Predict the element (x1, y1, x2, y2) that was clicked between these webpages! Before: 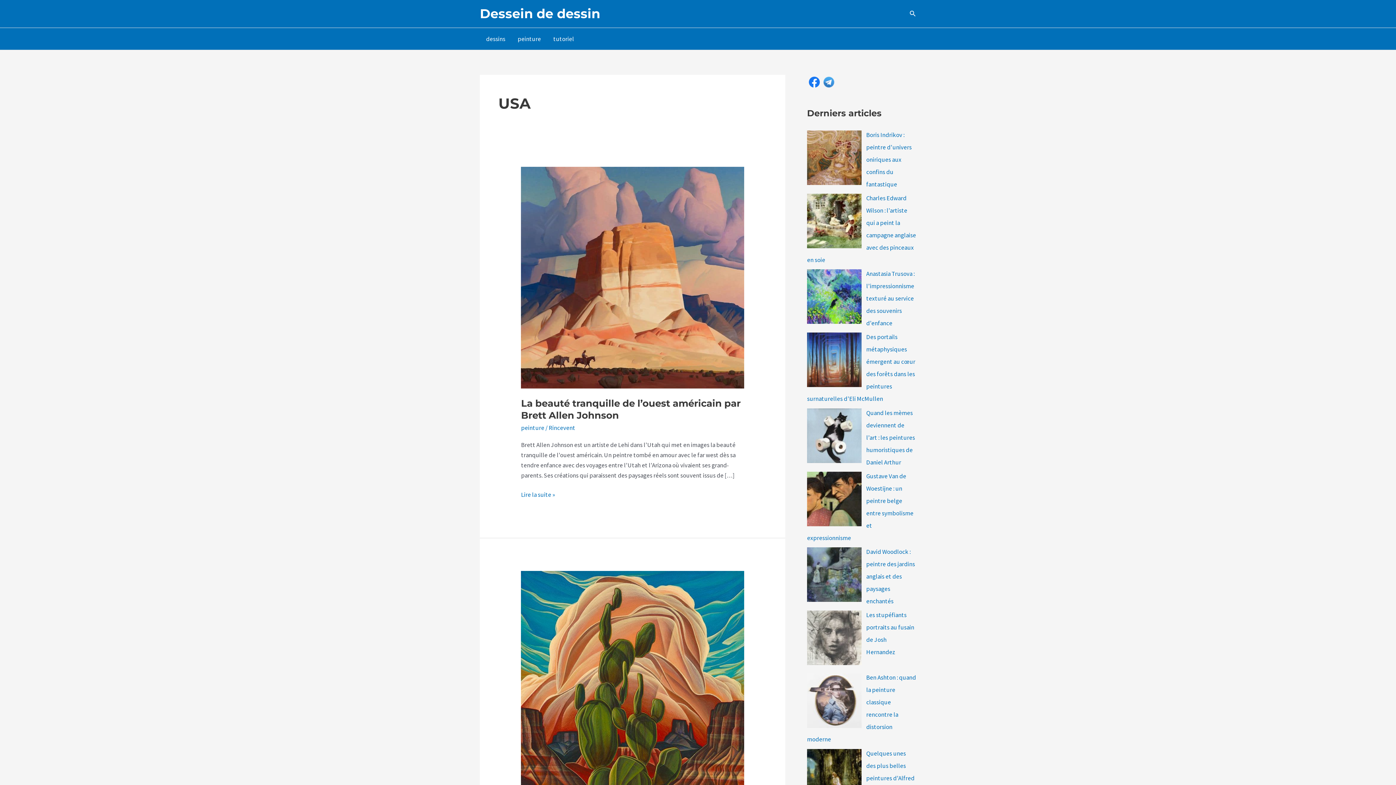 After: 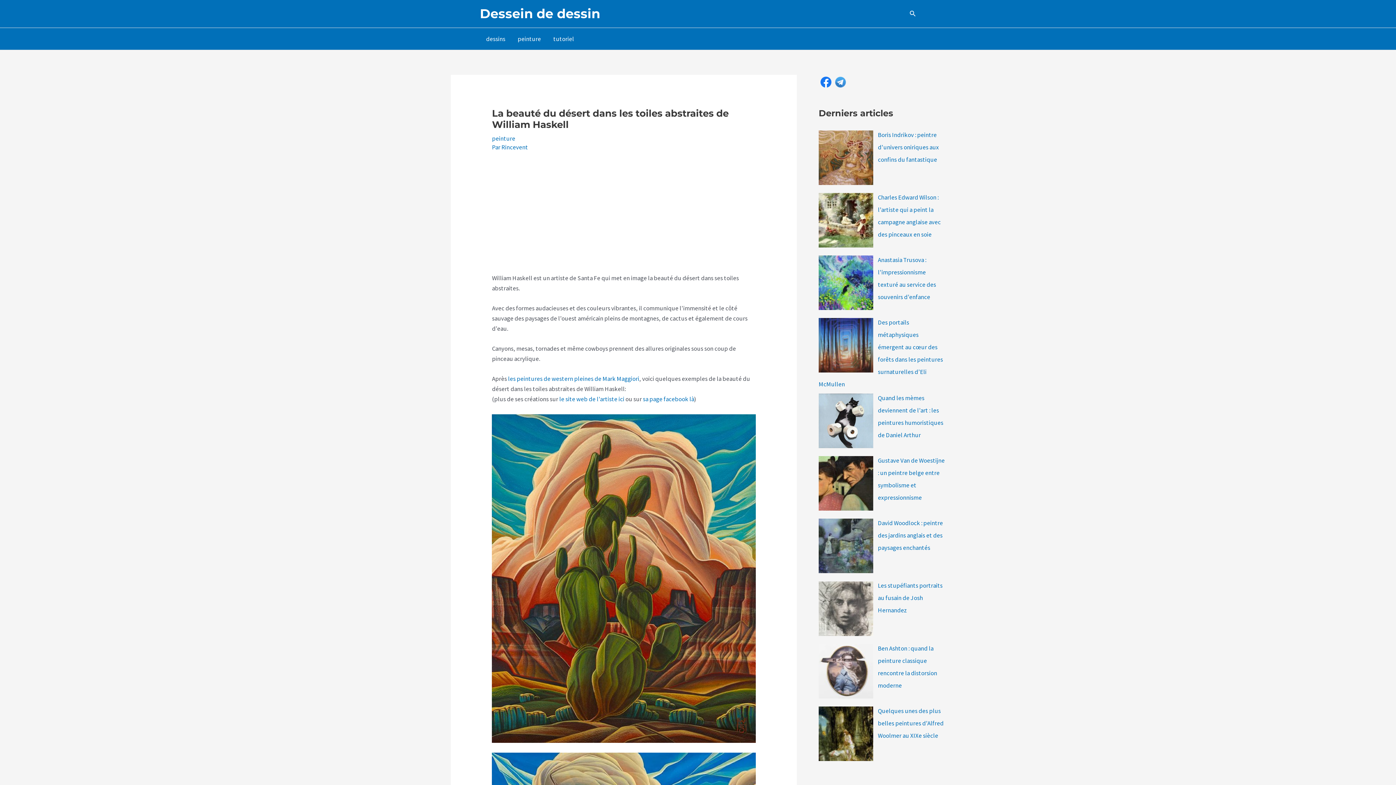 Action: bbox: (521, 705, 744, 713) label: Lire : La beauté du désert dans les toiles abstraites de William Haskell